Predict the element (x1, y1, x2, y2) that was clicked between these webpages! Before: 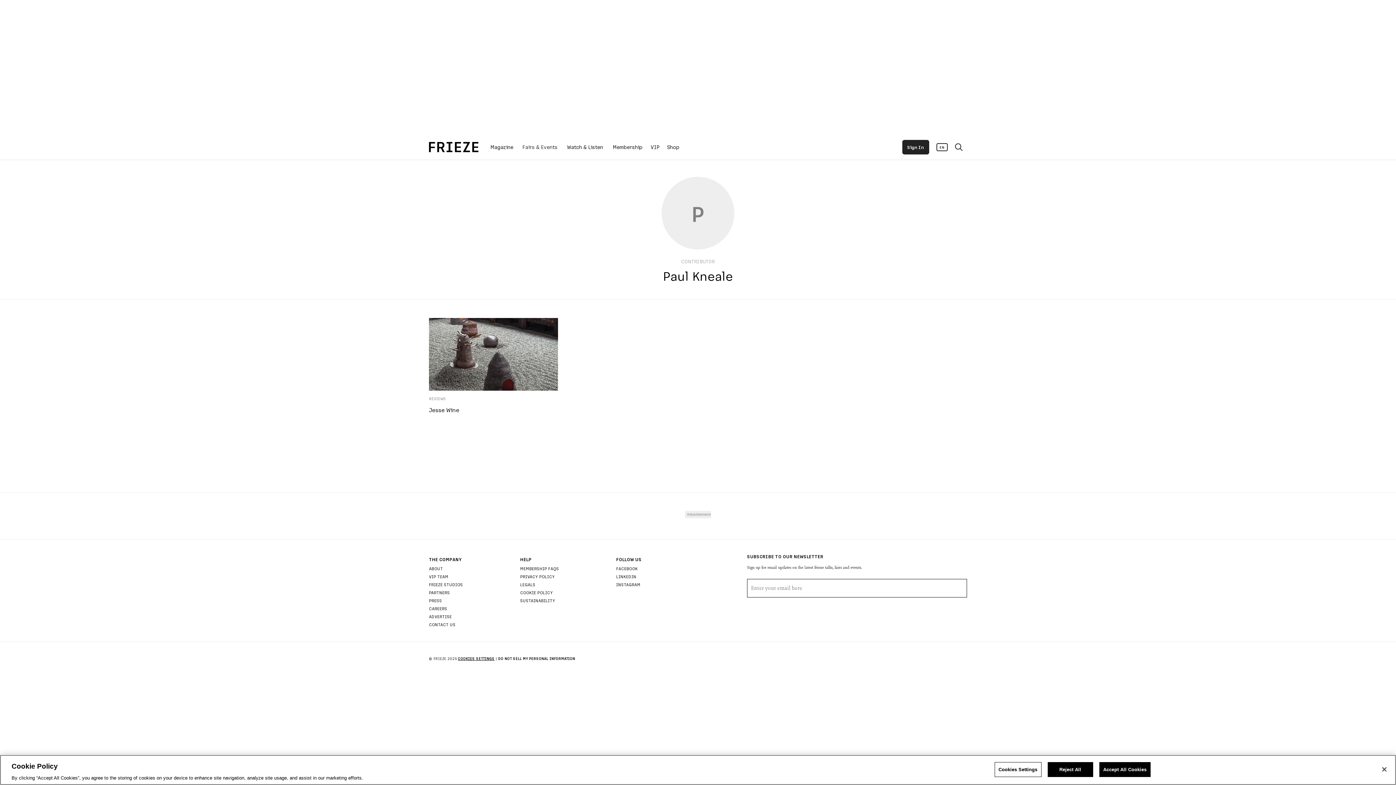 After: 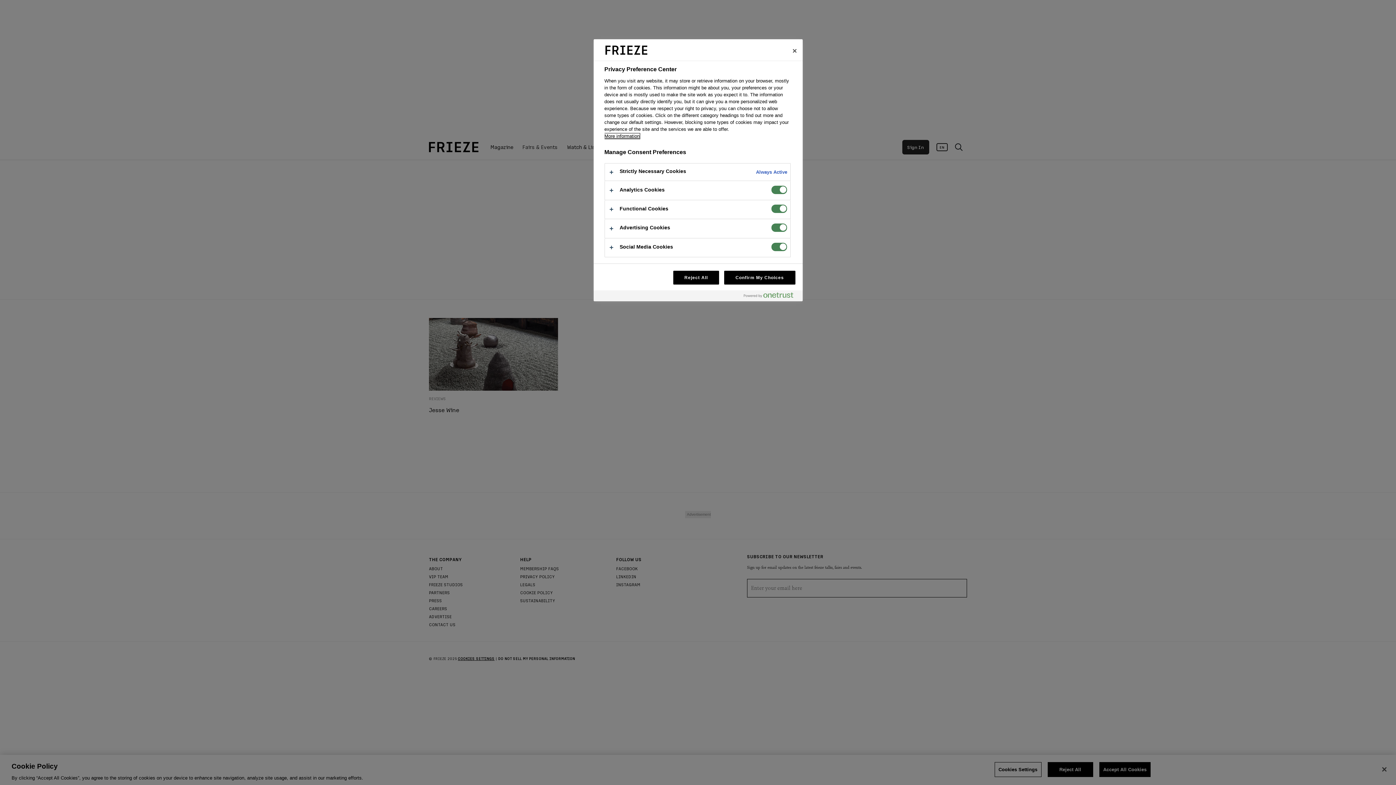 Action: bbox: (458, 656, 494, 661) label: COOKIES SETTINGS